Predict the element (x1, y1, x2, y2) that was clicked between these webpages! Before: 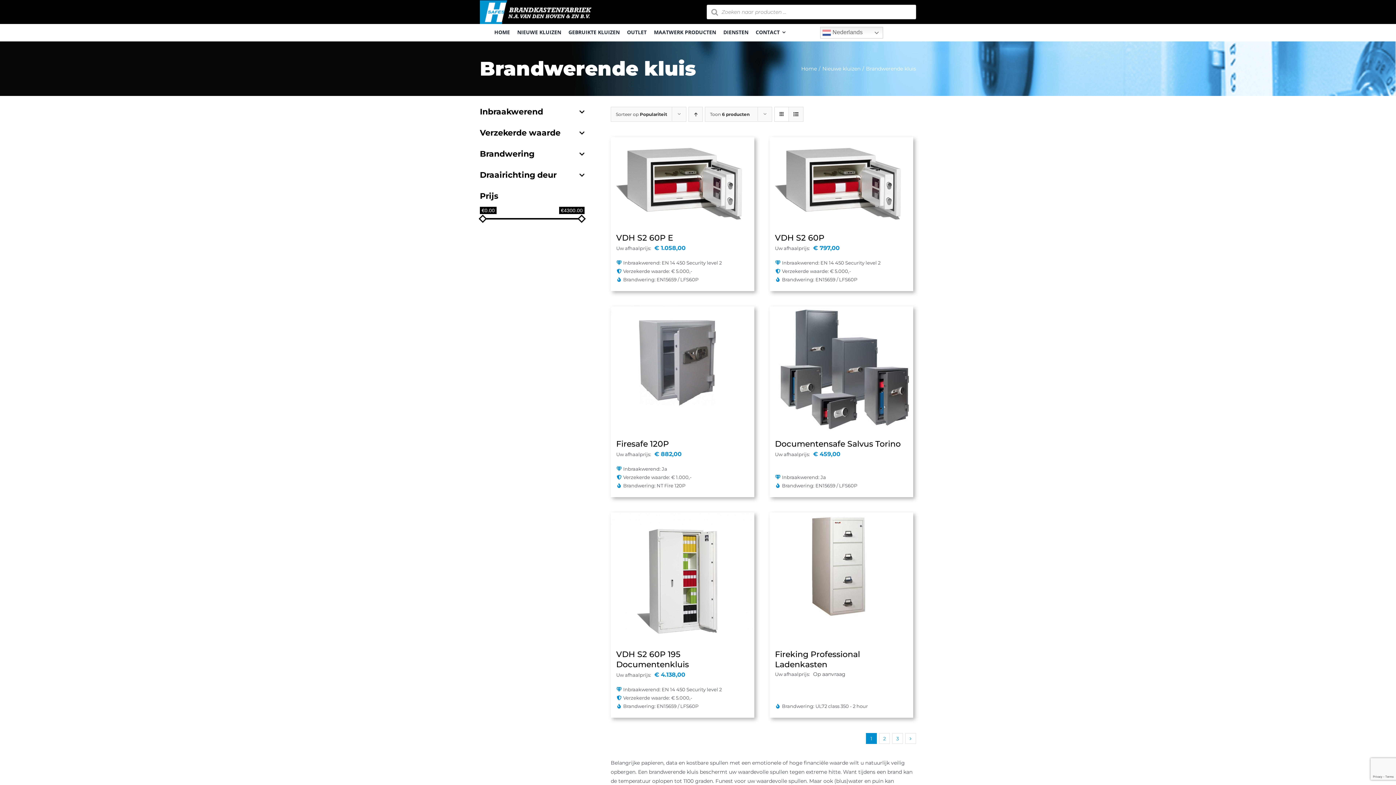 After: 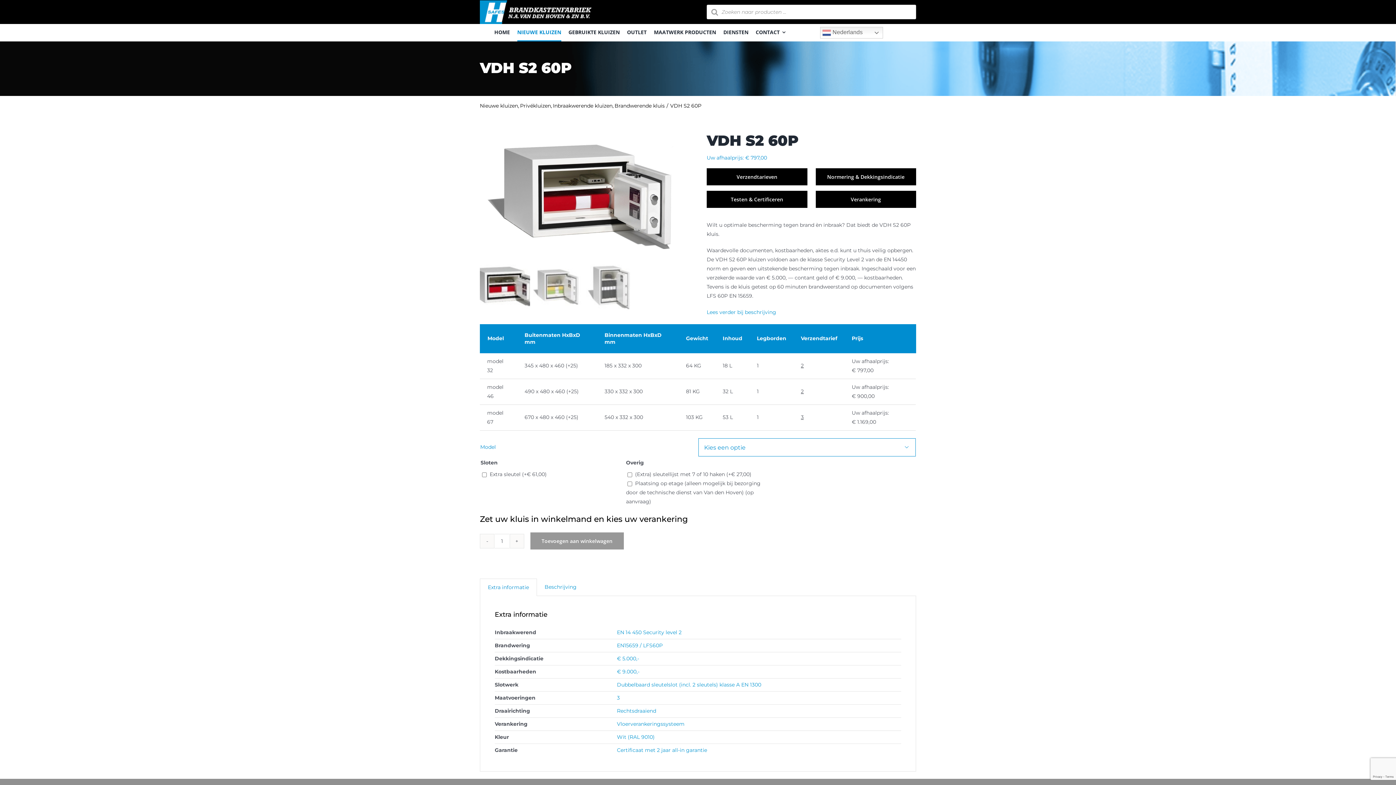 Action: bbox: (769, 138, 913, 144) label: VDH S2 60P